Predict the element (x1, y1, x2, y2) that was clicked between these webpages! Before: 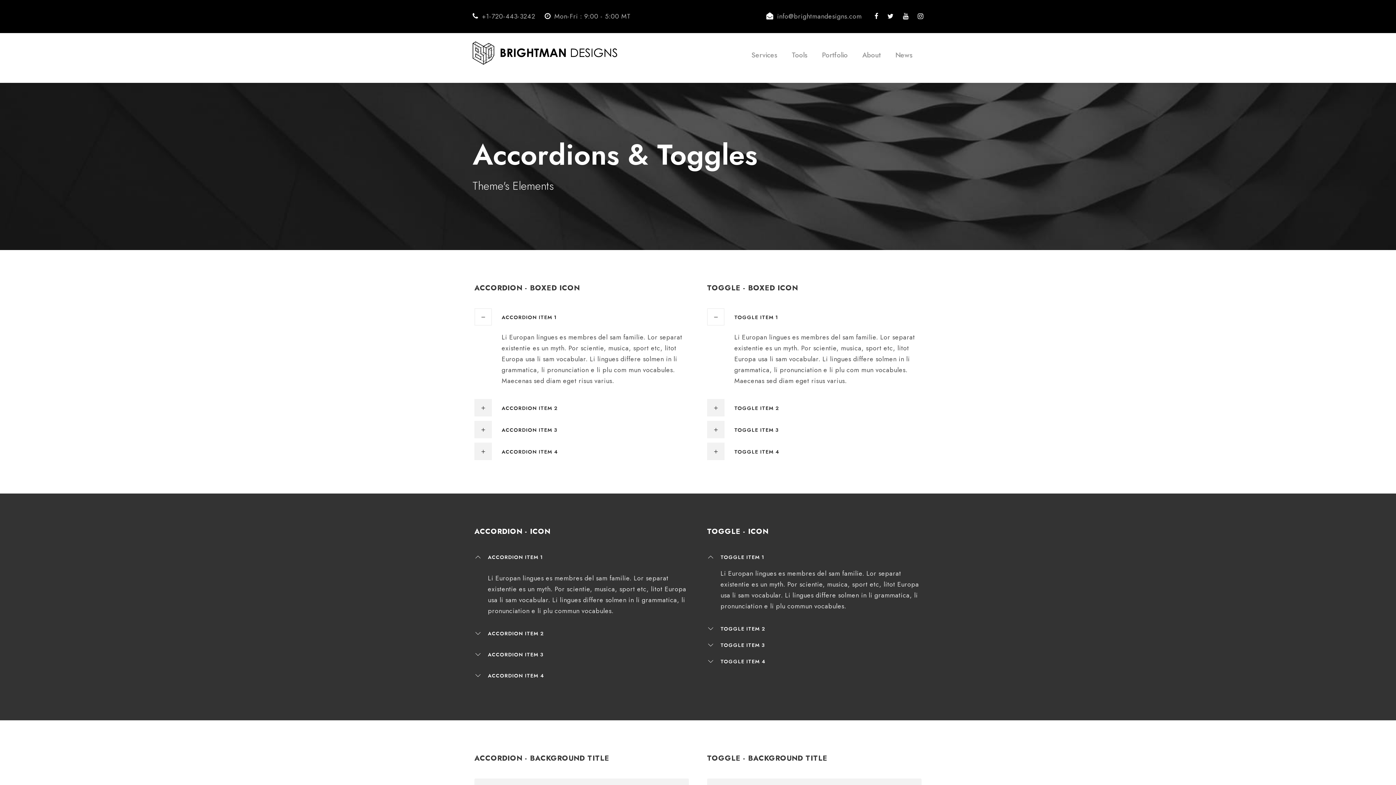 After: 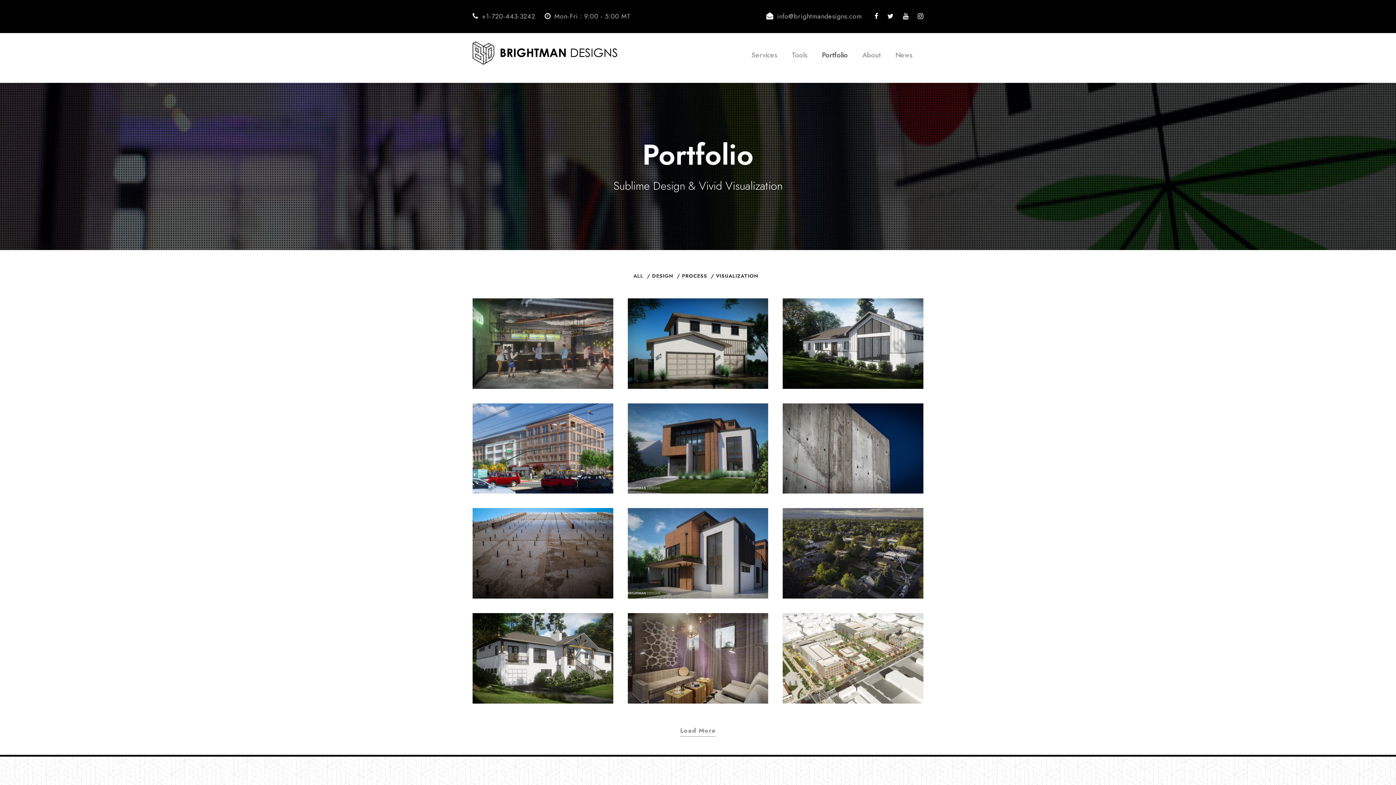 Action: bbox: (822, 49, 848, 70) label: Portfolio